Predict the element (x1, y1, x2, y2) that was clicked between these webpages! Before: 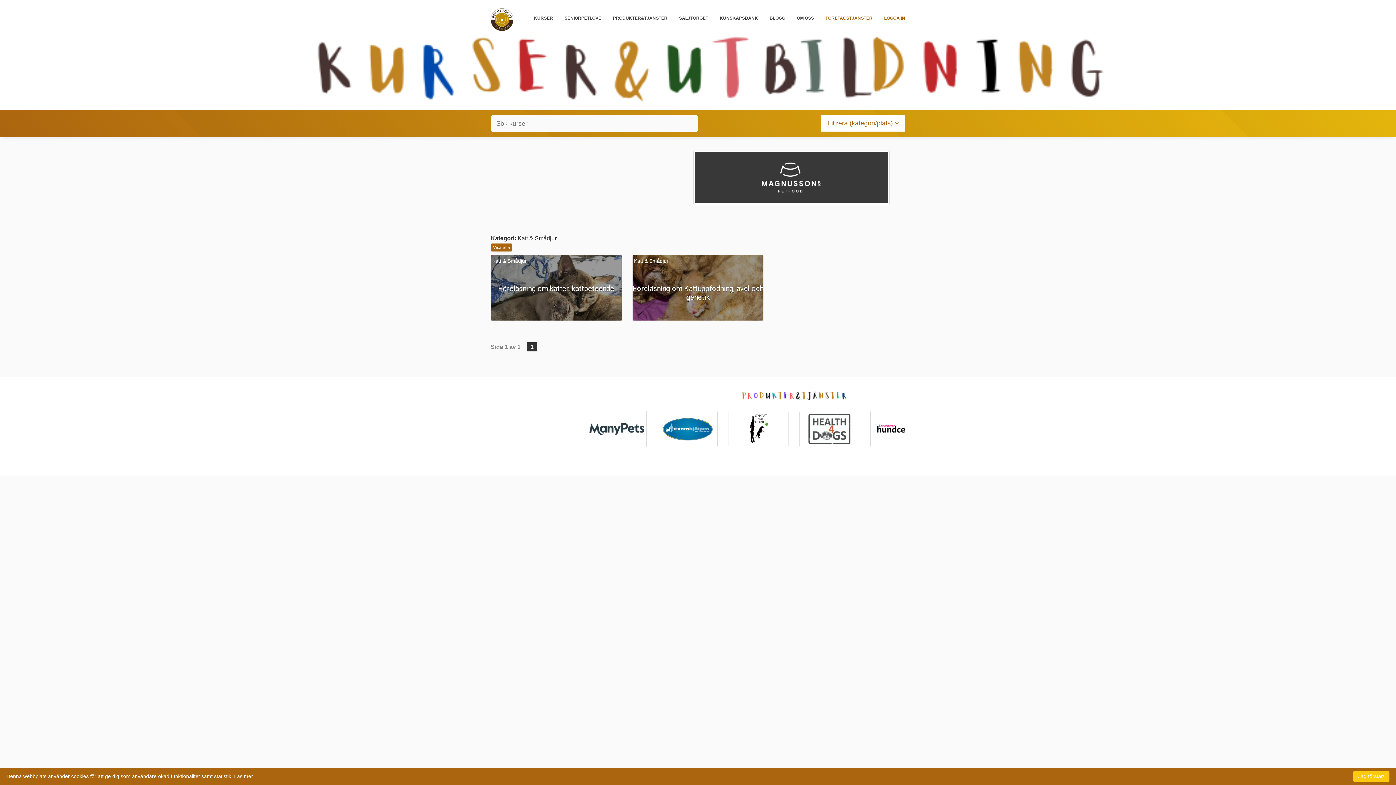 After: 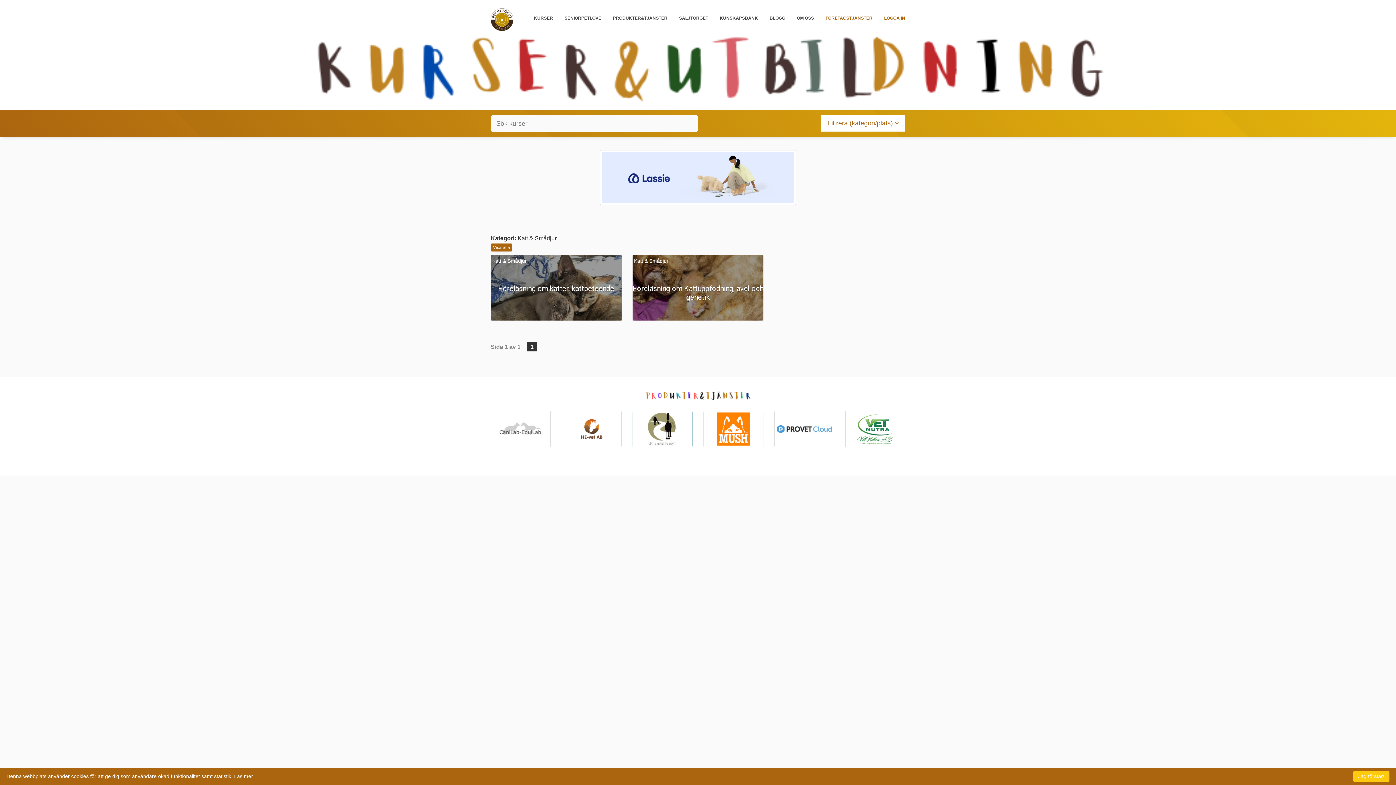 Action: bbox: (632, 411, 692, 447)